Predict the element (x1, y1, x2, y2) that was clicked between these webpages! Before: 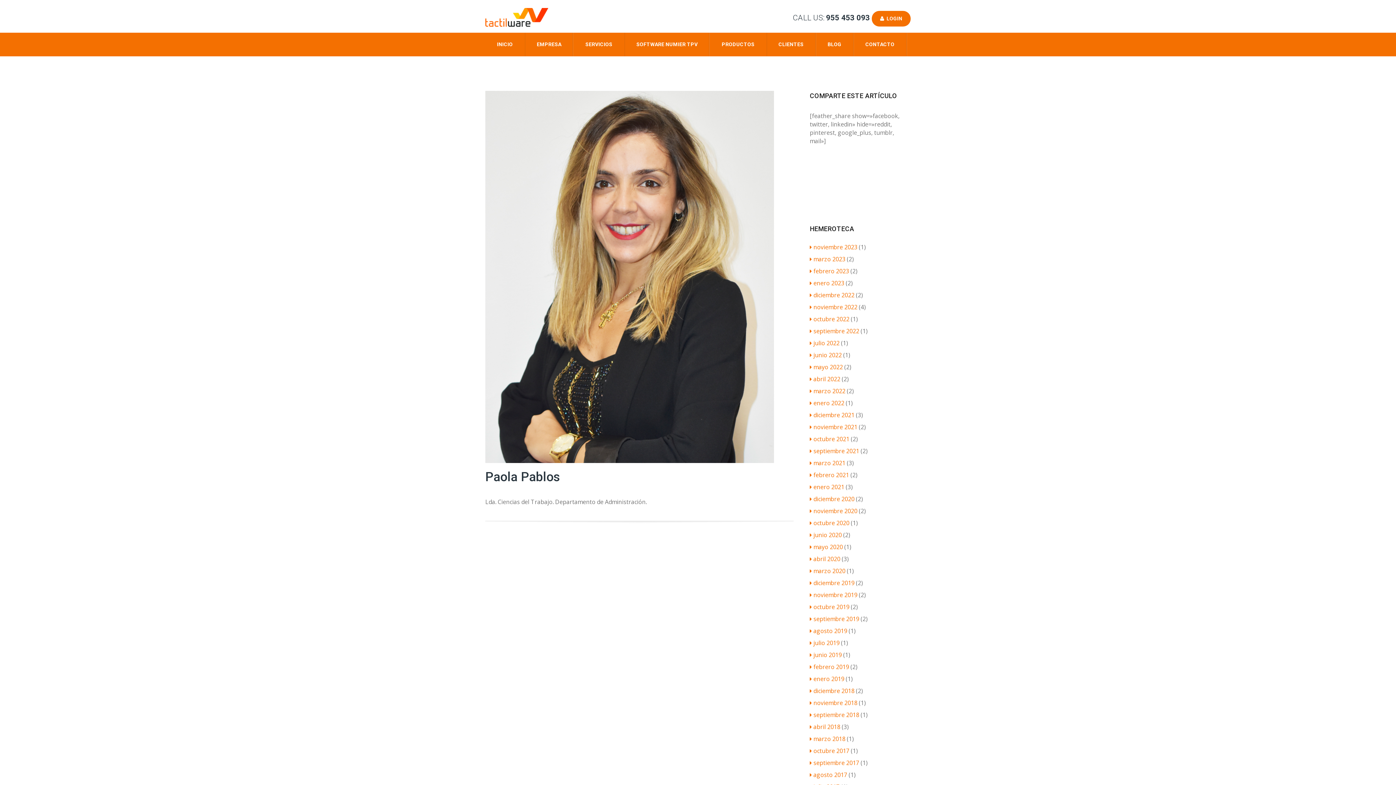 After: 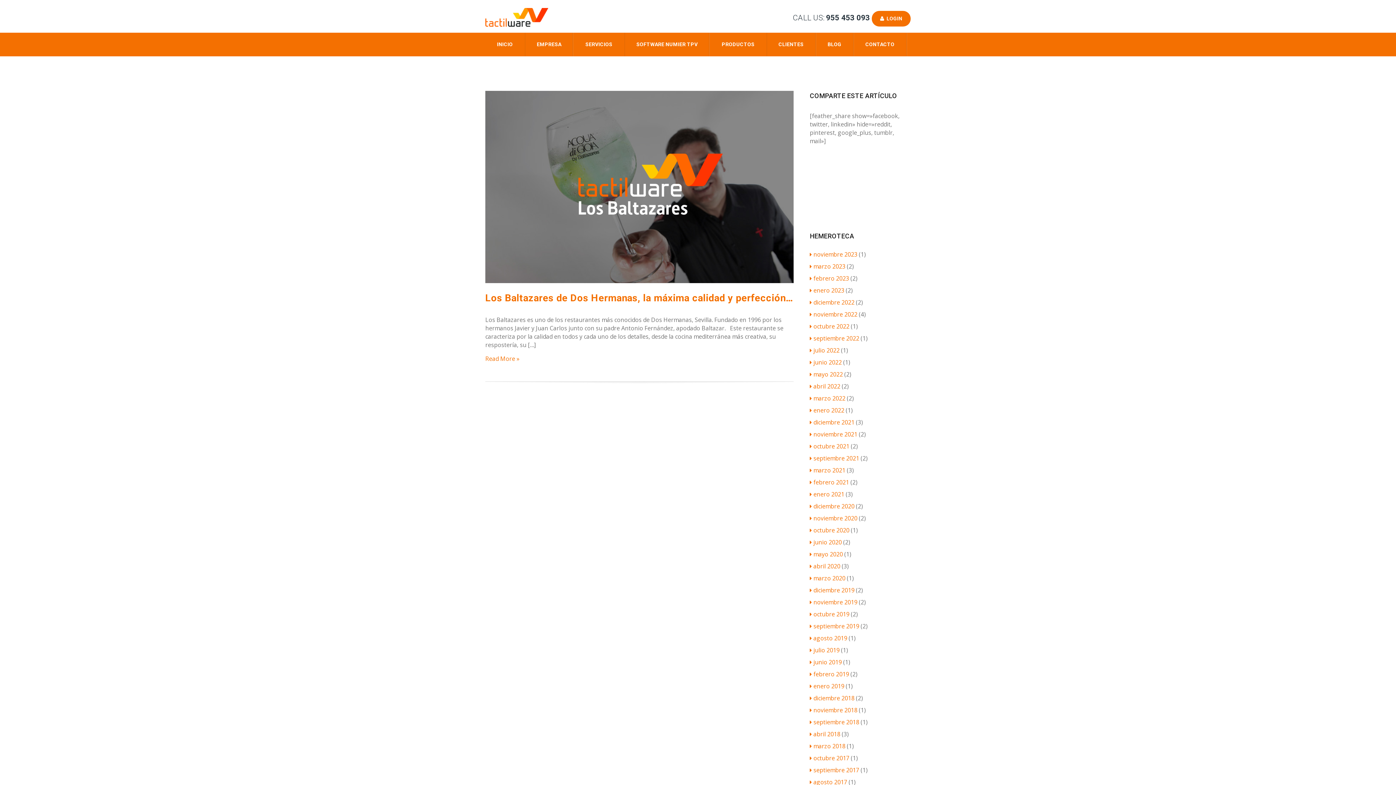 Action: bbox: (810, 759, 859, 767) label: septiembre 2017